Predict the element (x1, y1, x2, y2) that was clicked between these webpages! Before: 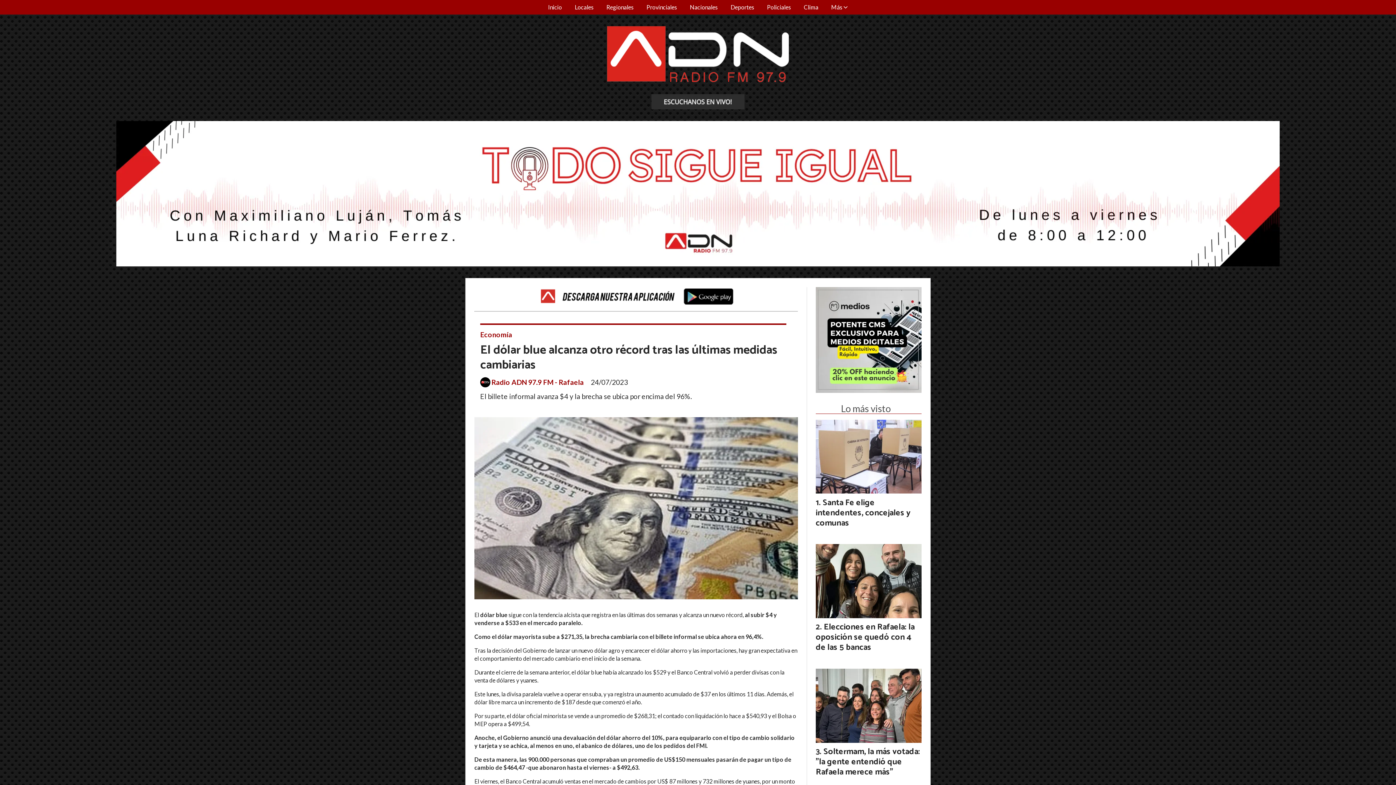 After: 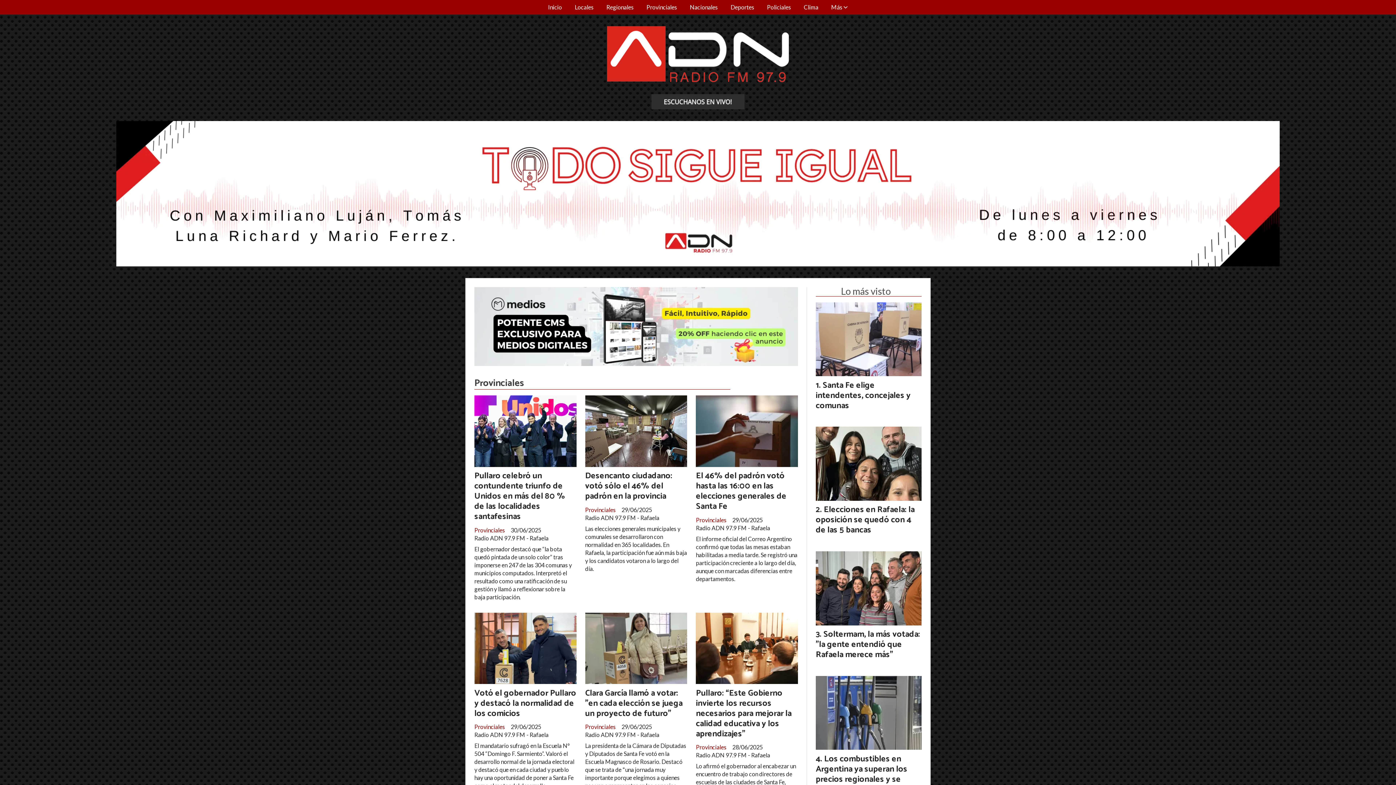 Action: bbox: (640, 0, 683, 14) label: Provinciales